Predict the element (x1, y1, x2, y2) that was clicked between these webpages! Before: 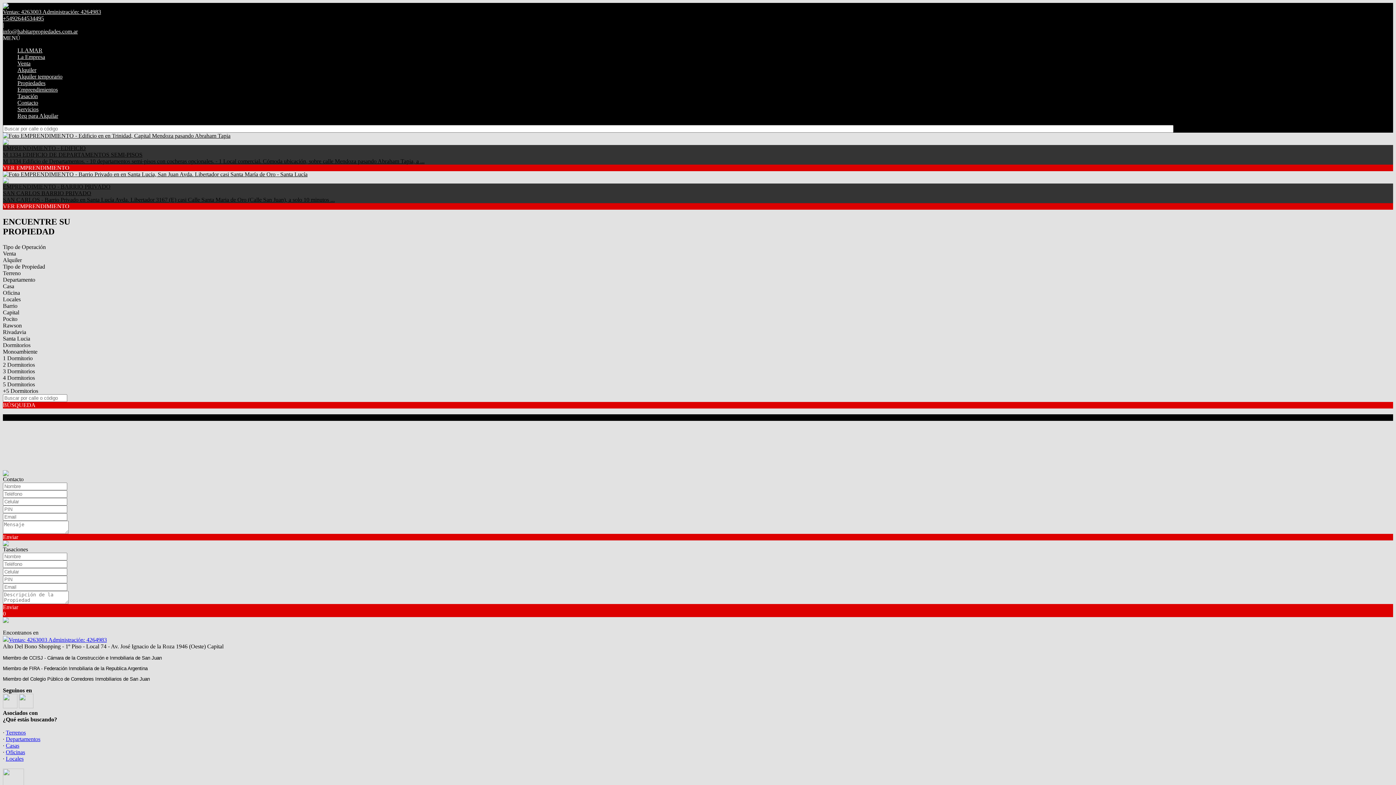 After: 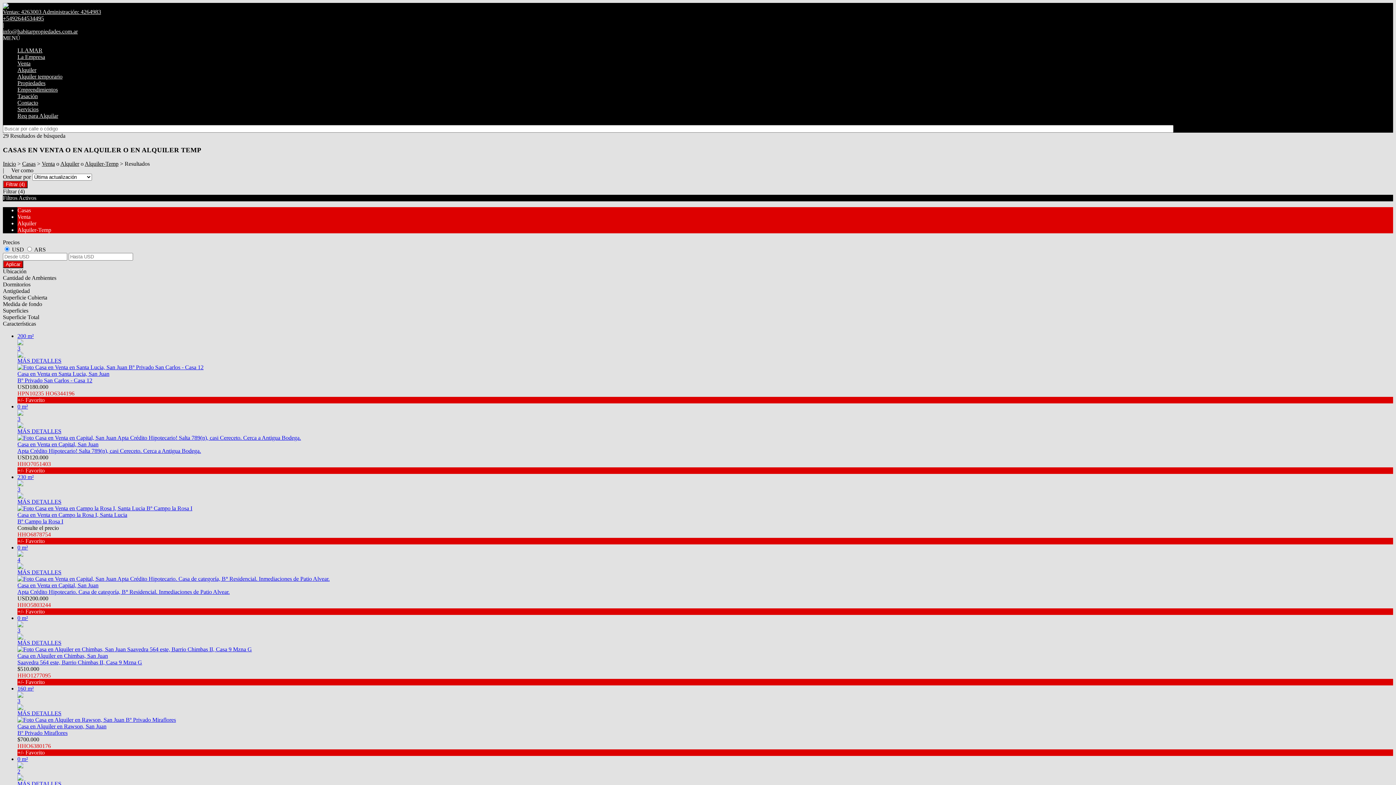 Action: label: Casas bbox: (5, 742, 19, 749)